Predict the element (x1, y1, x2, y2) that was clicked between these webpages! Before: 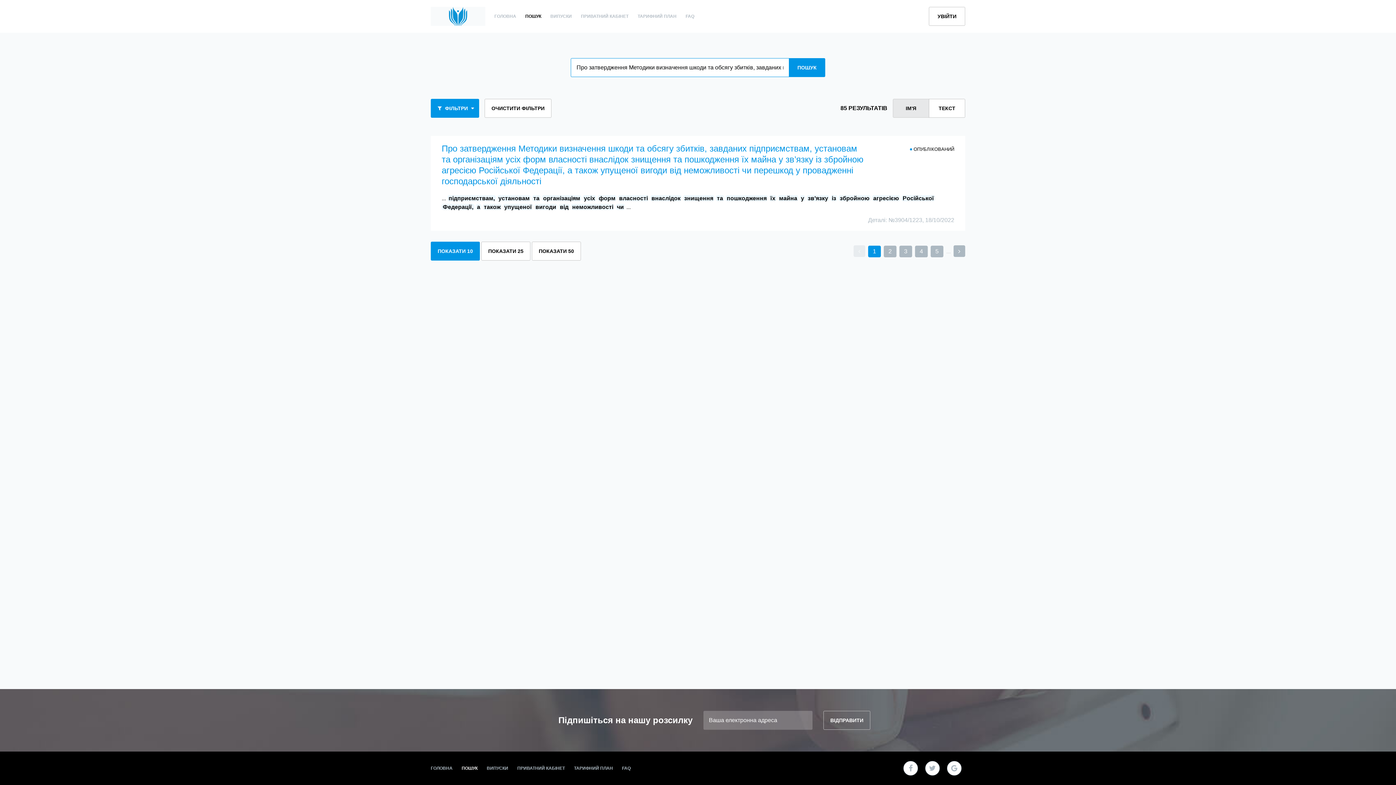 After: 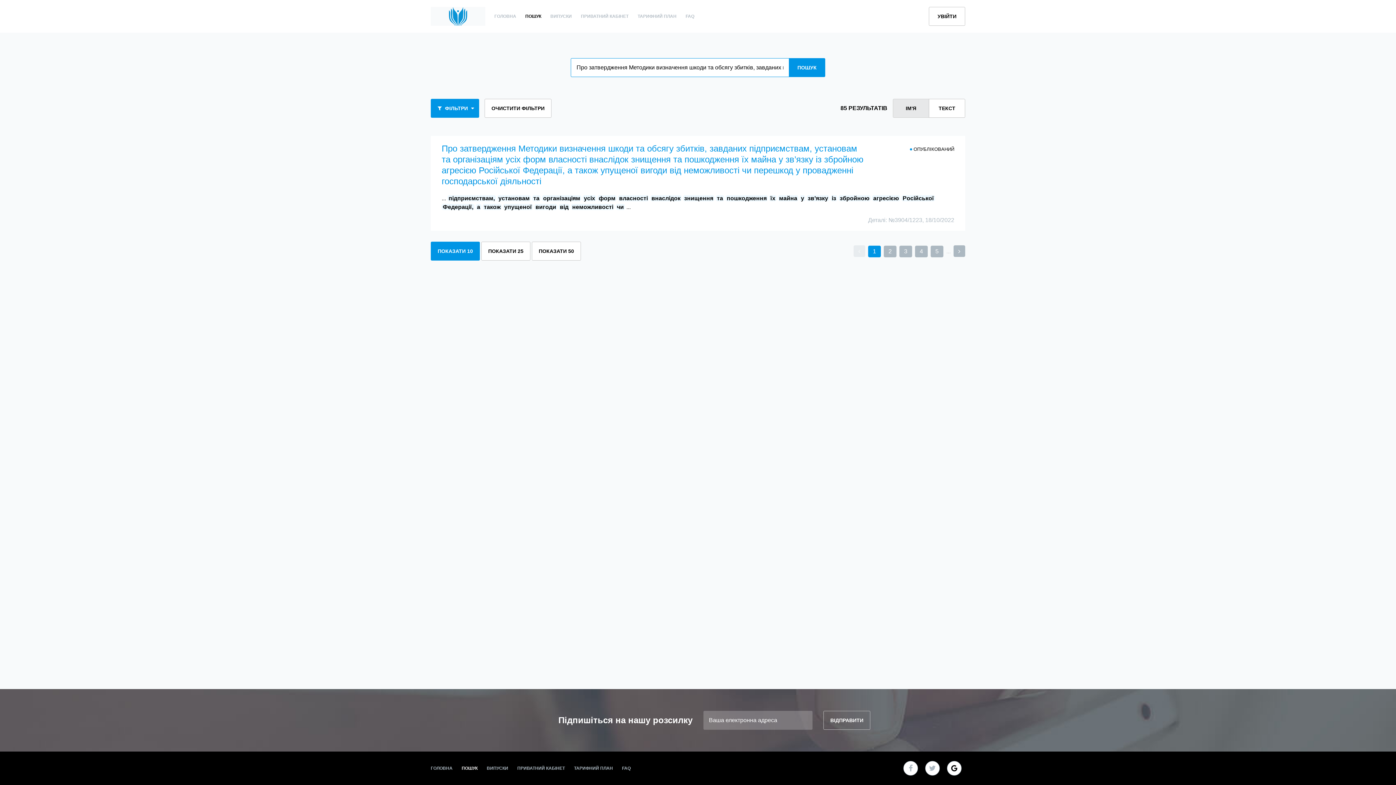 Action: bbox: (947, 761, 961, 776)